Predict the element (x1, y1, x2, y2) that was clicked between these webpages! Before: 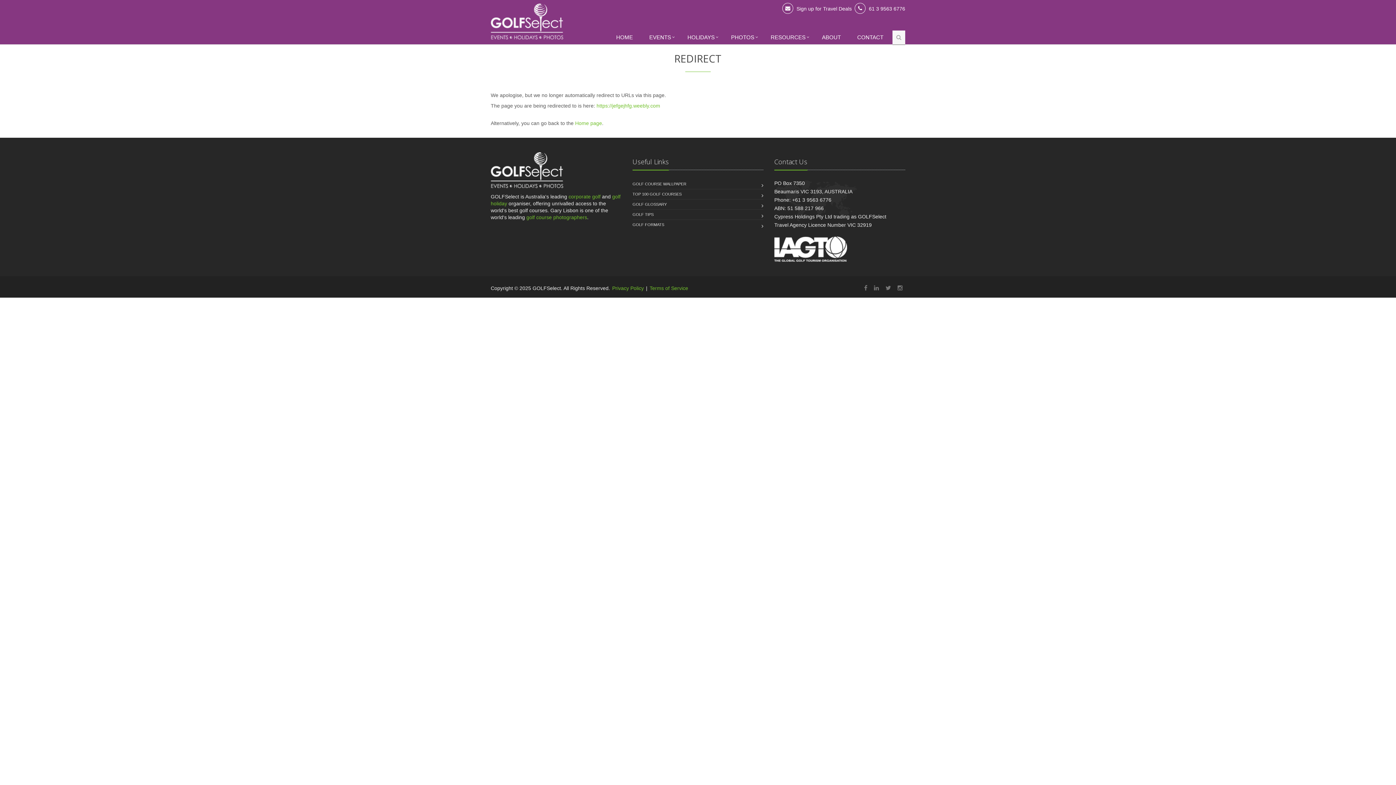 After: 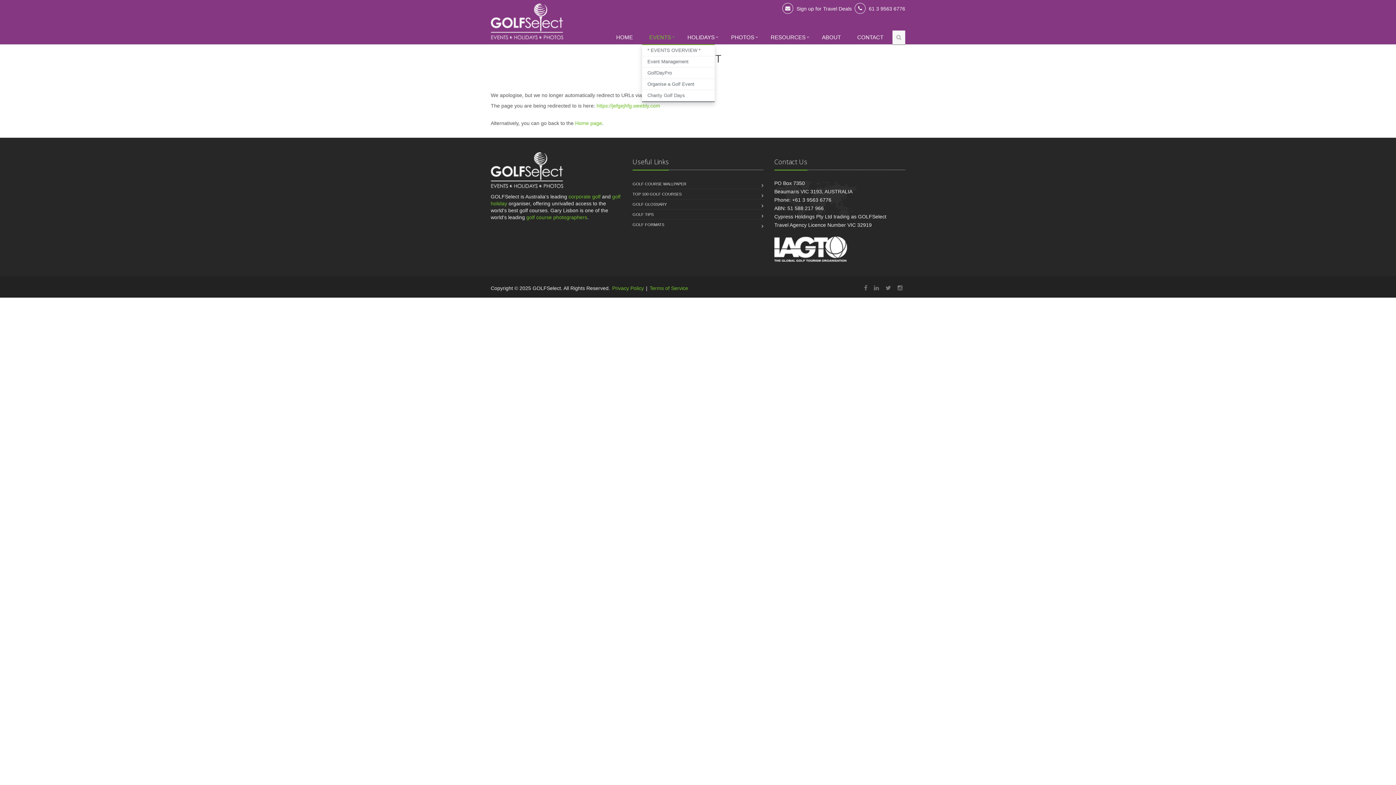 Action: bbox: (642, 30, 680, 45) label: EVENTS